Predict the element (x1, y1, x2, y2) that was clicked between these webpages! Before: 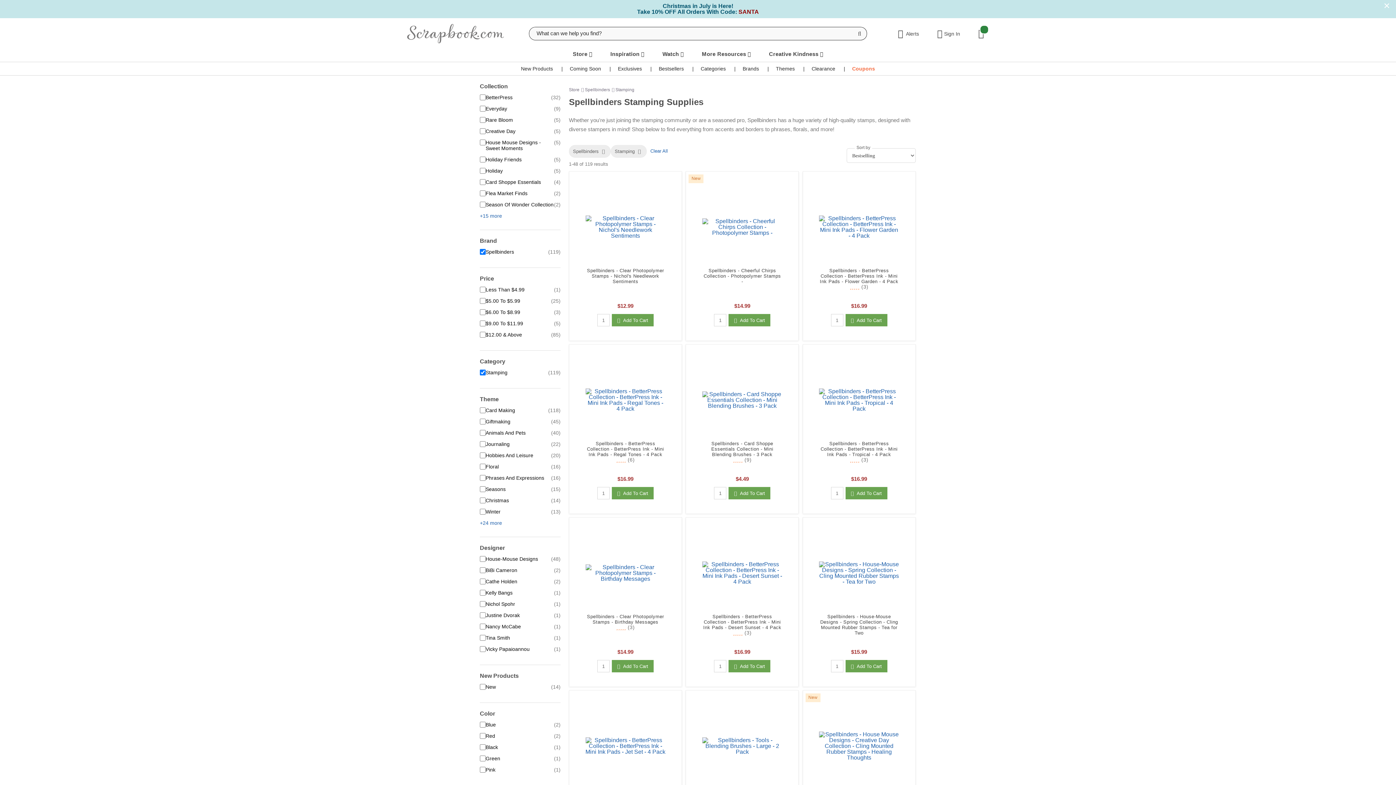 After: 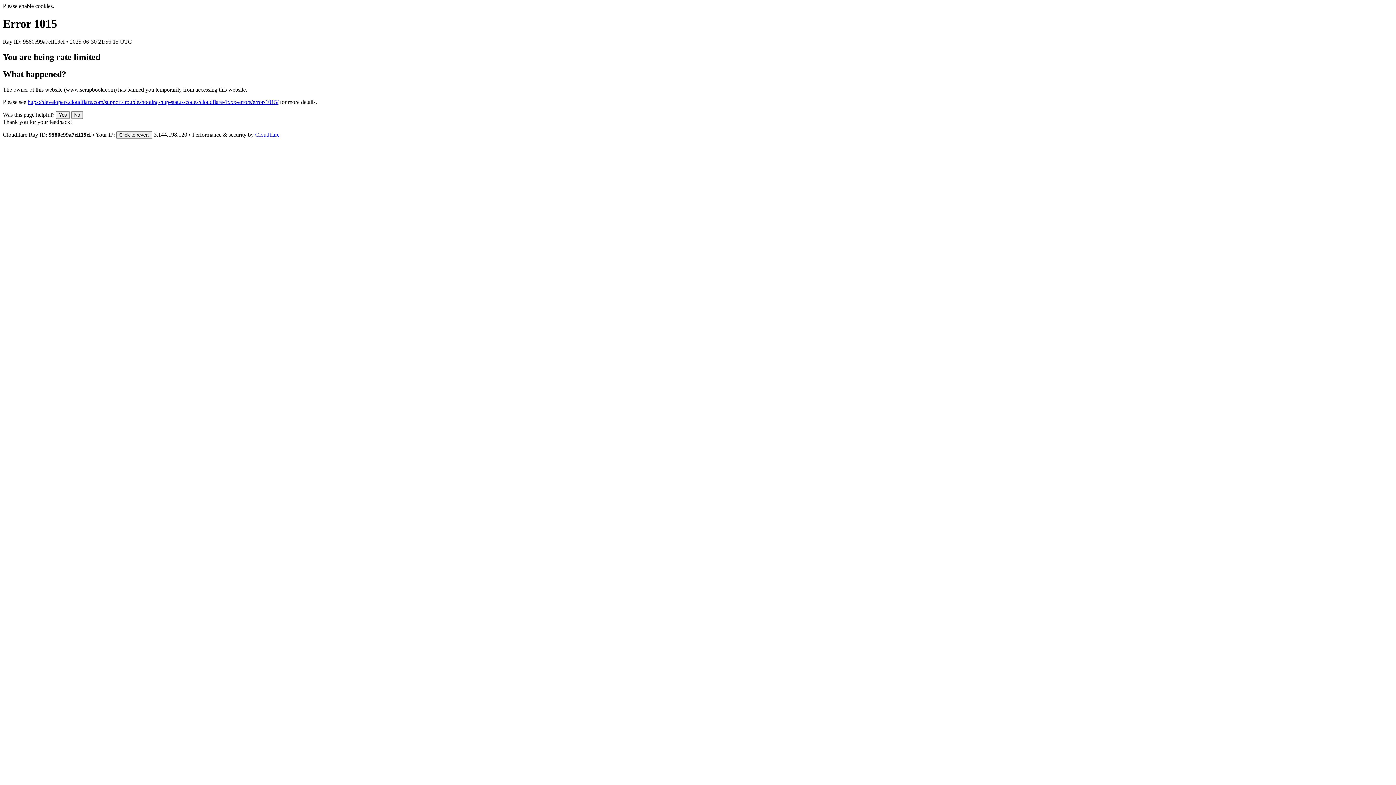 Action: label: Kelly Bangs bbox: (485, 590, 512, 596)